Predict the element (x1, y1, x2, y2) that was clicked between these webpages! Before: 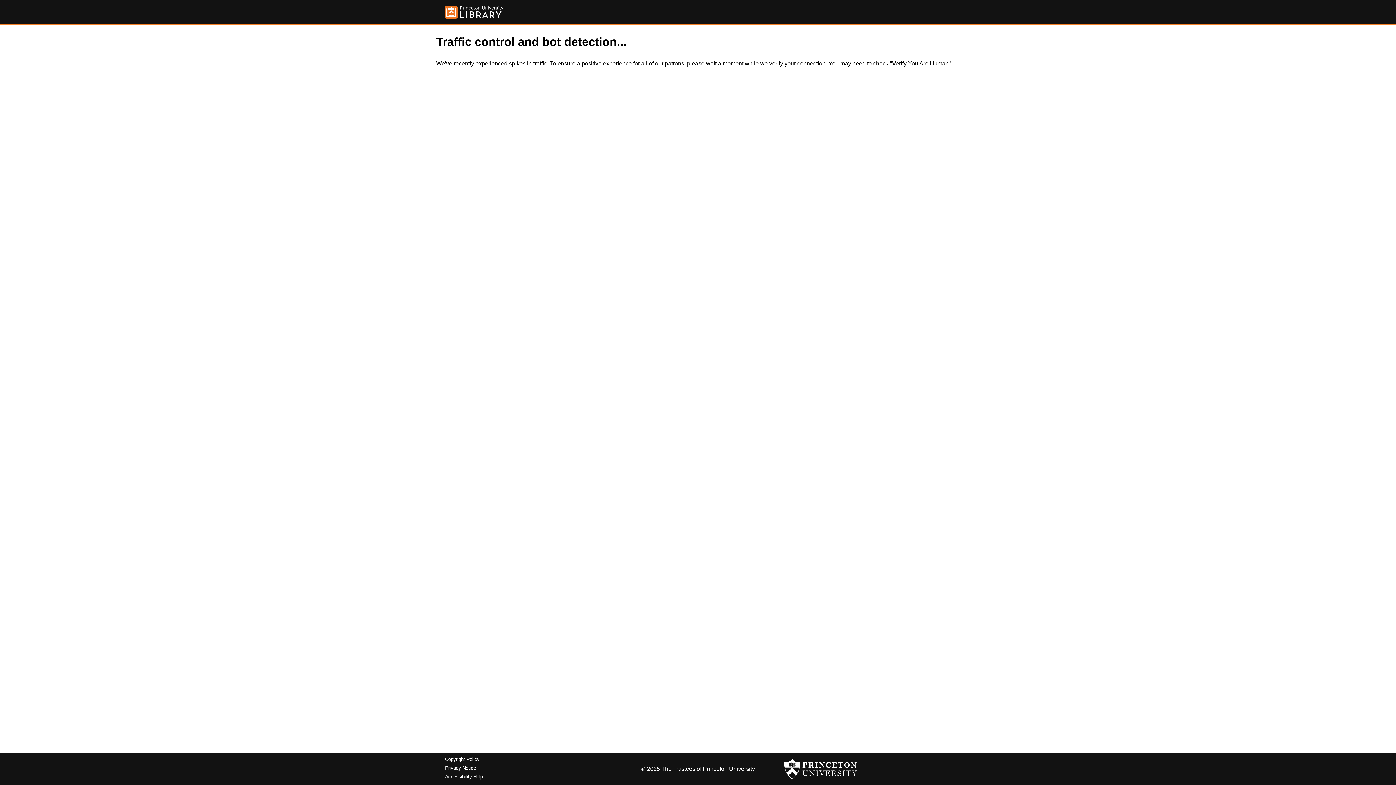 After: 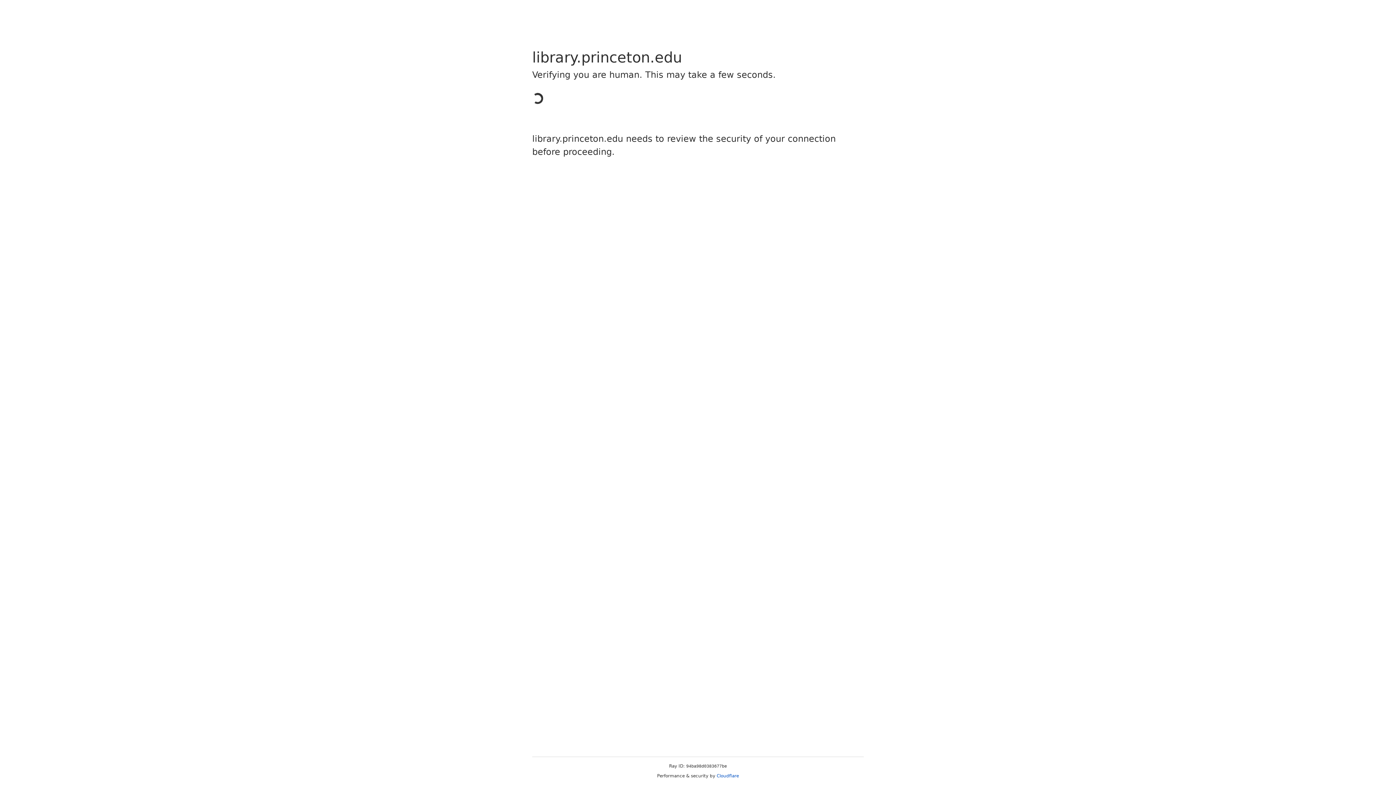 Action: bbox: (445, 5, 503, 18)